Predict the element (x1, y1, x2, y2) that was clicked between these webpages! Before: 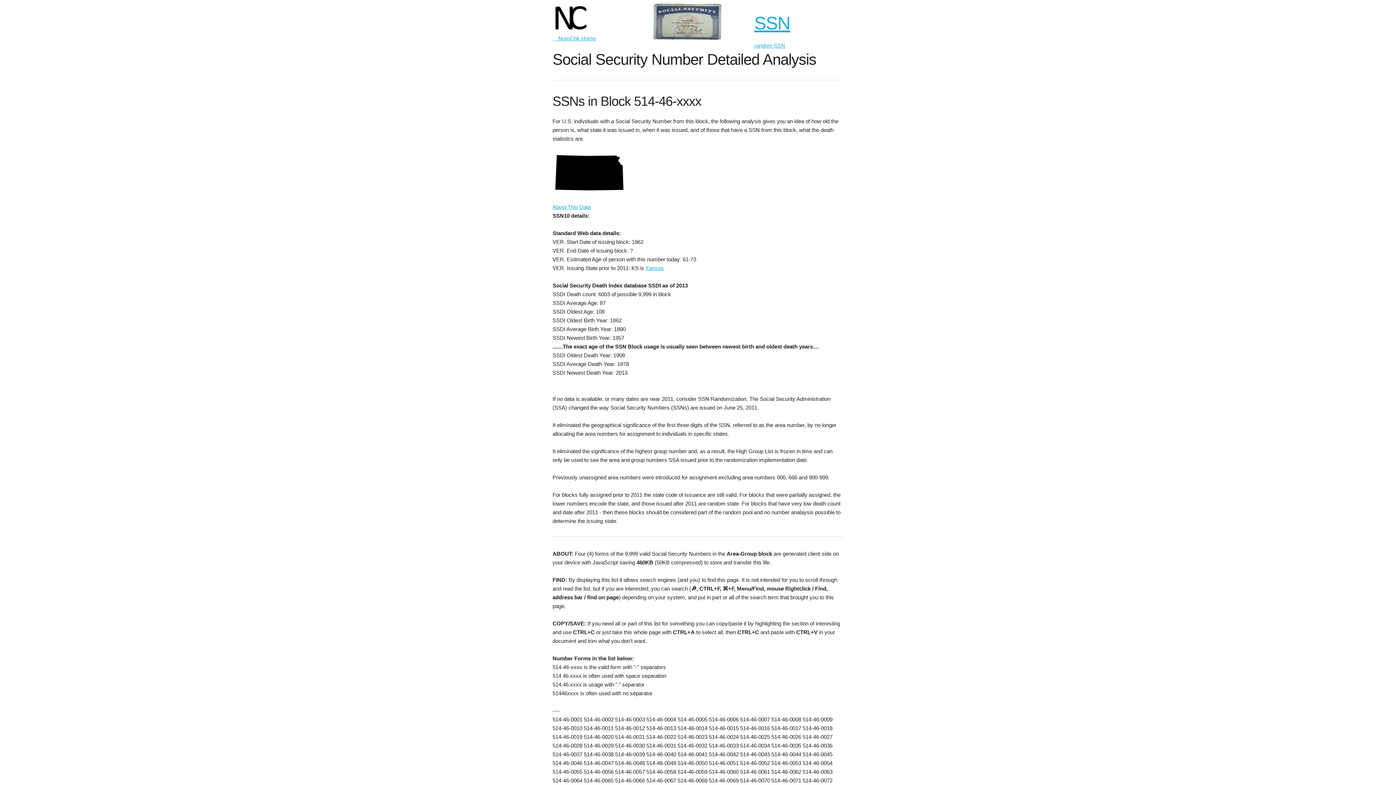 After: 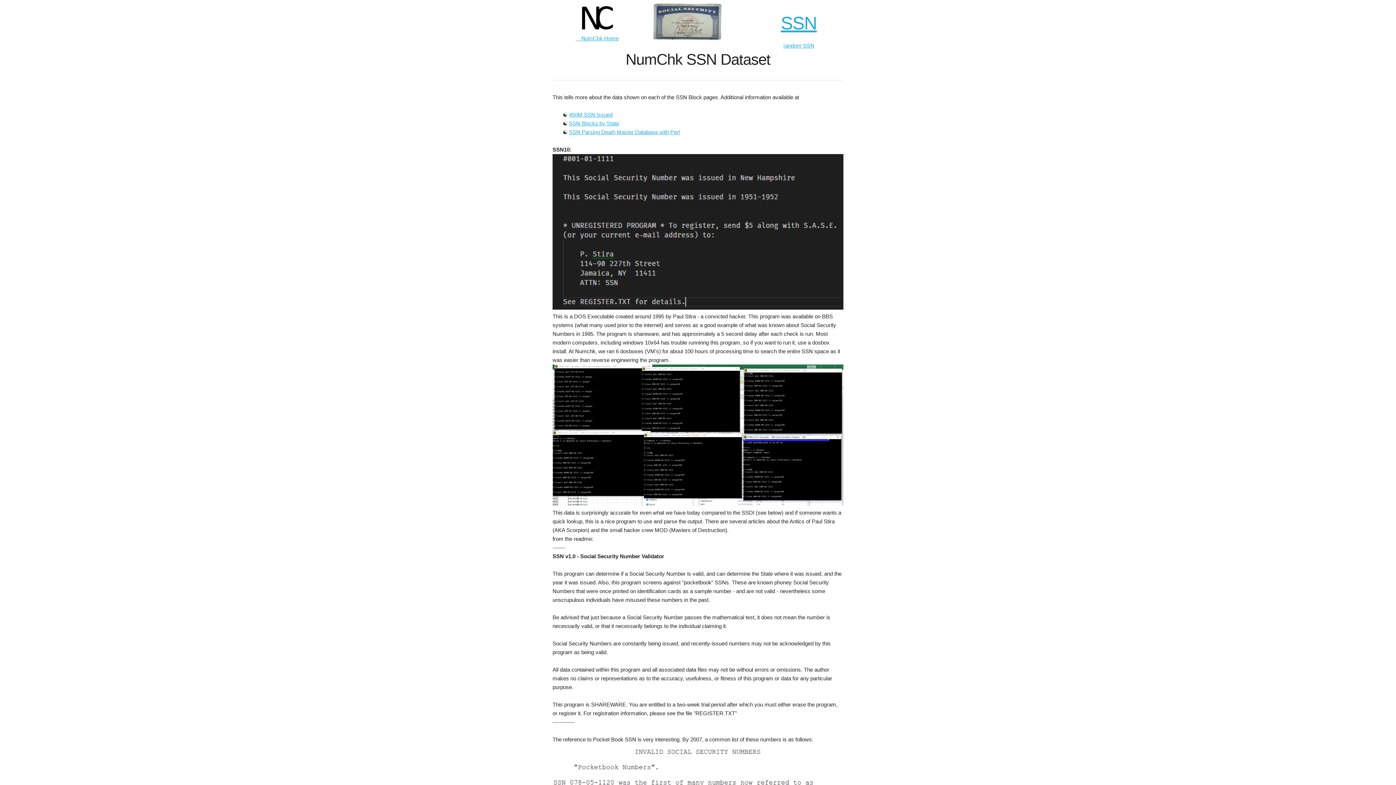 Action: bbox: (552, 203, 590, 210) label: About This Data